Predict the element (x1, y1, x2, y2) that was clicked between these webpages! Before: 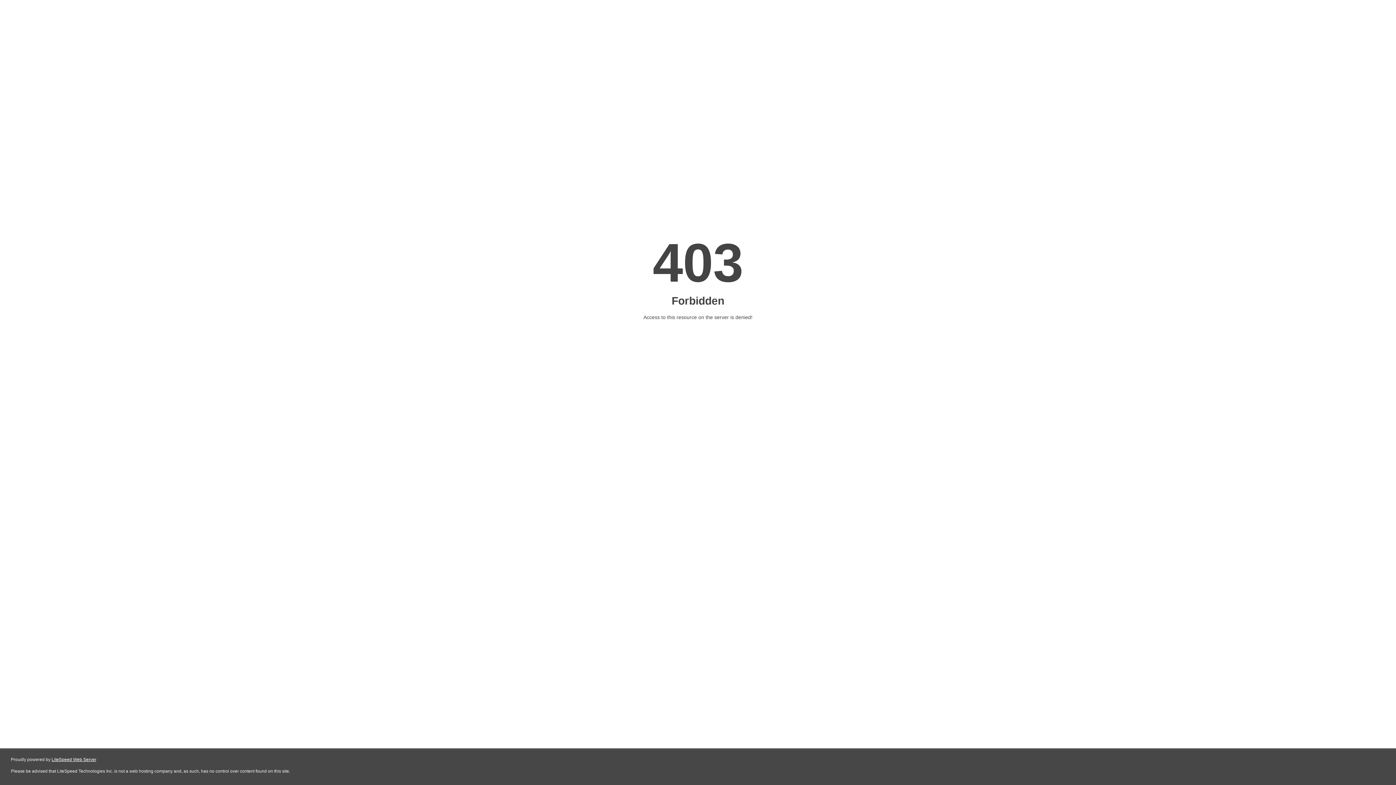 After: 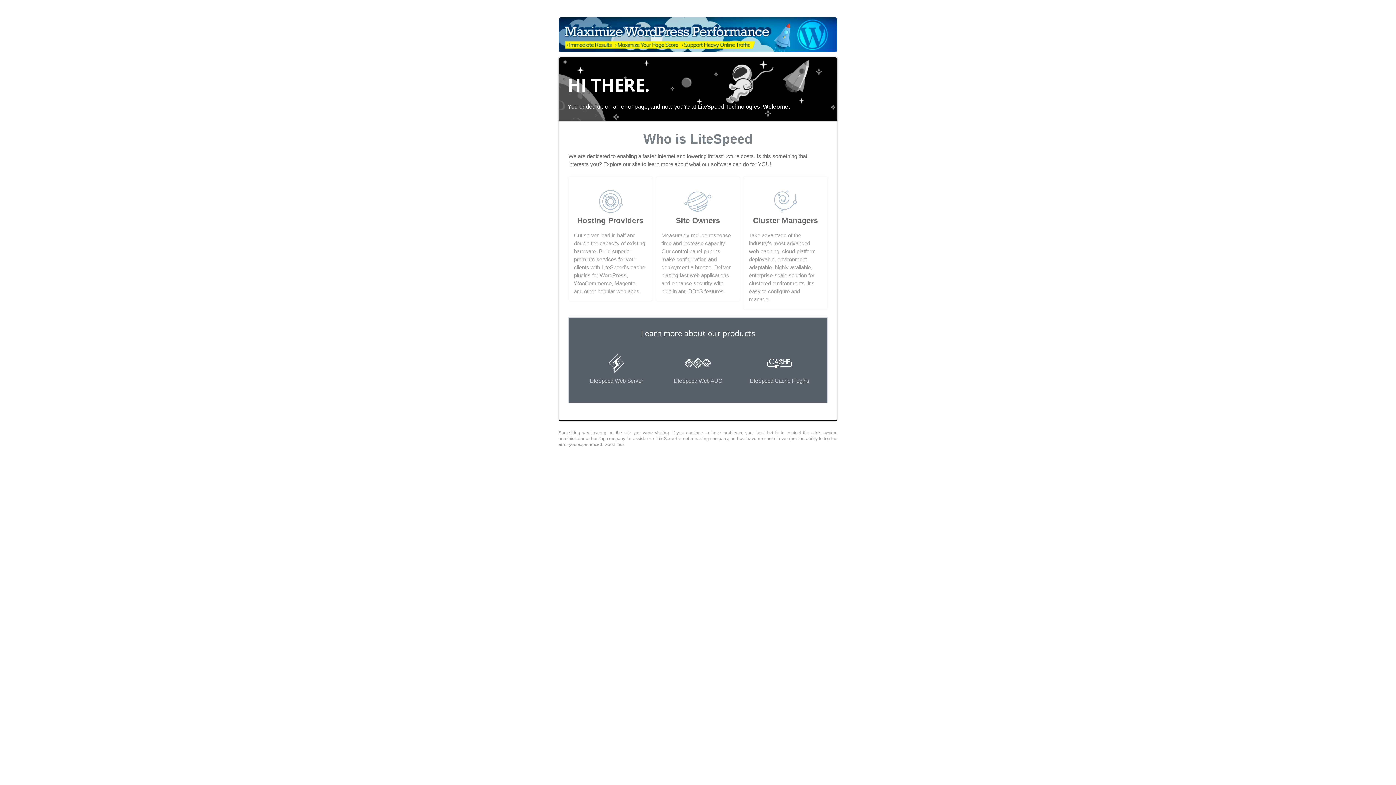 Action: bbox: (51, 757, 96, 762) label: LiteSpeed Web Server